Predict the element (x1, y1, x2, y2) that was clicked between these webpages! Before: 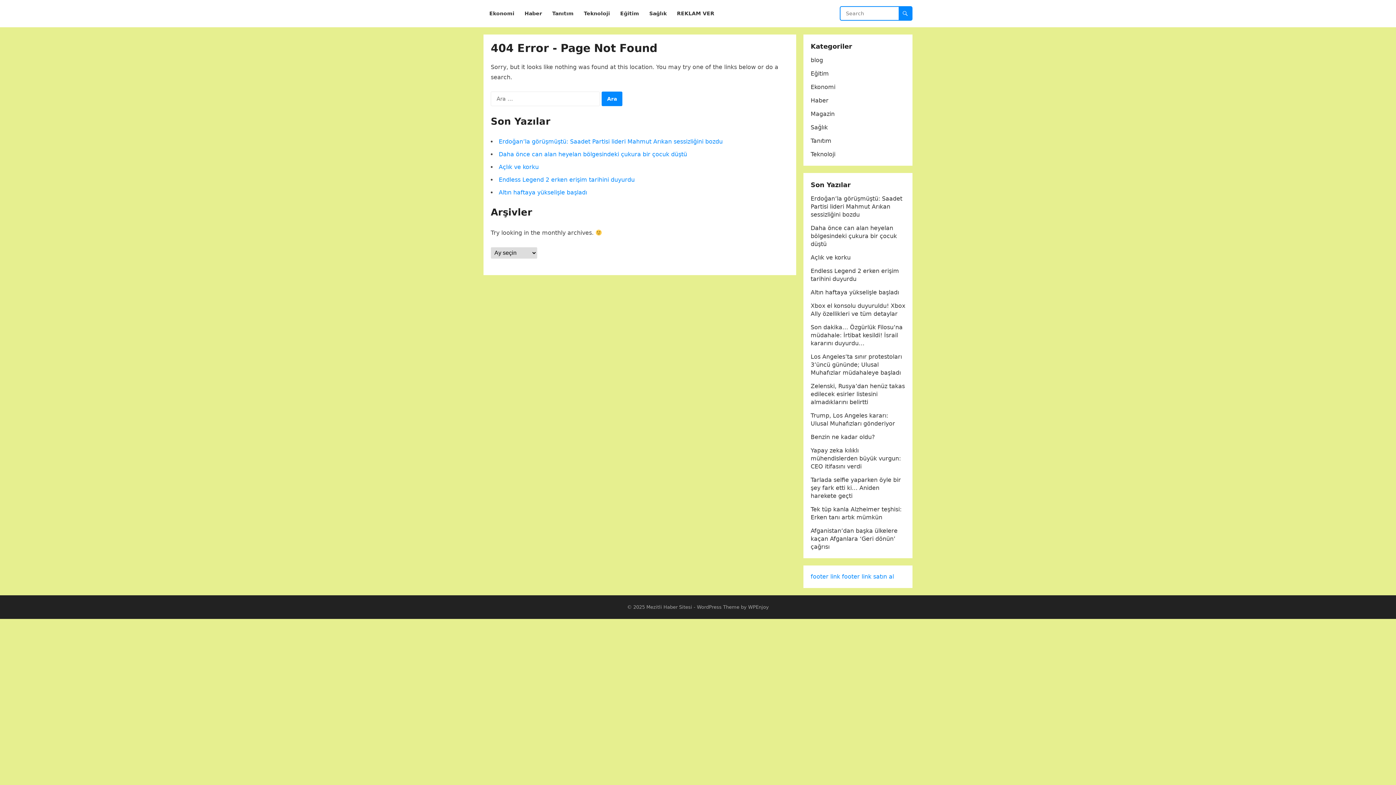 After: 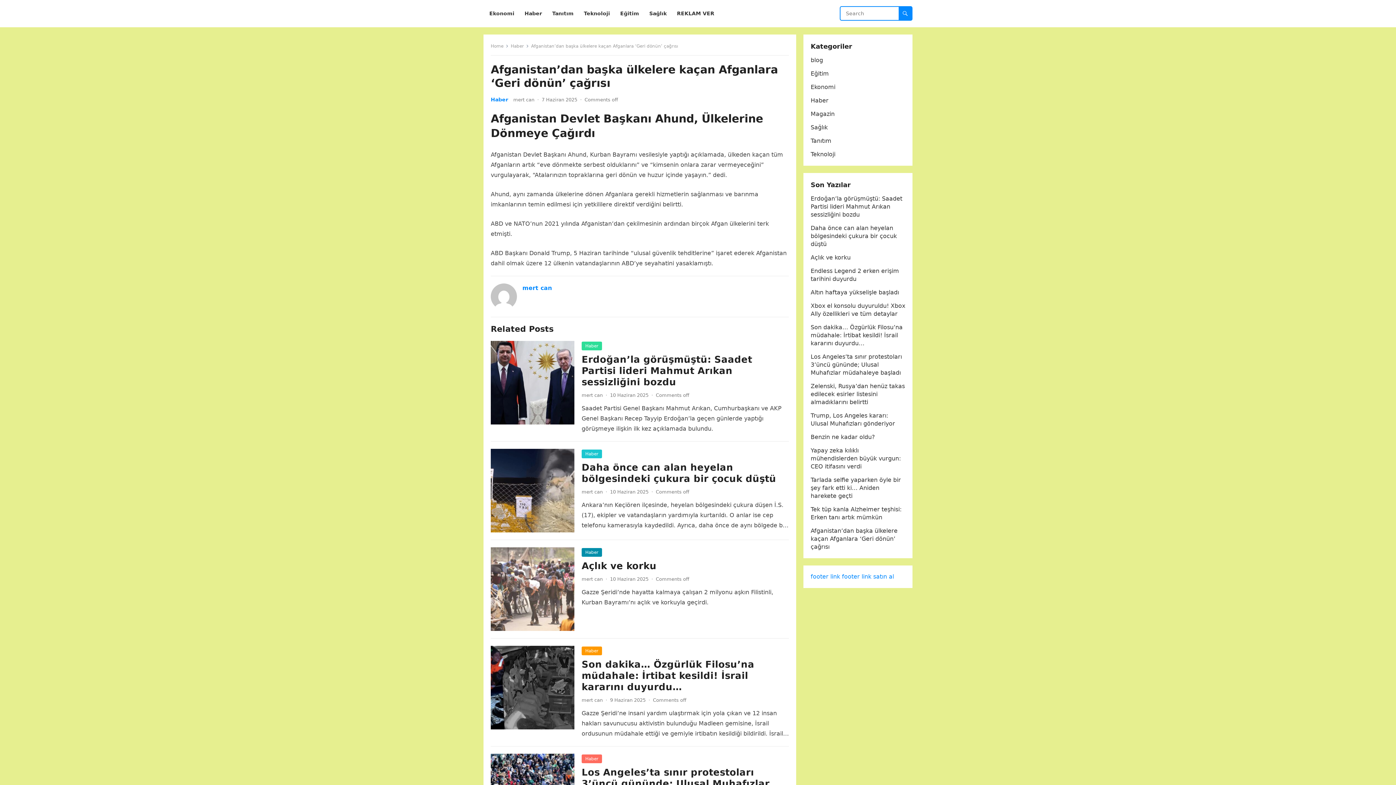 Action: label: Afganistan’dan başka ülkelere kaçan Afganlara ‘Geri dönün’ çağrısı bbox: (810, 527, 897, 550)